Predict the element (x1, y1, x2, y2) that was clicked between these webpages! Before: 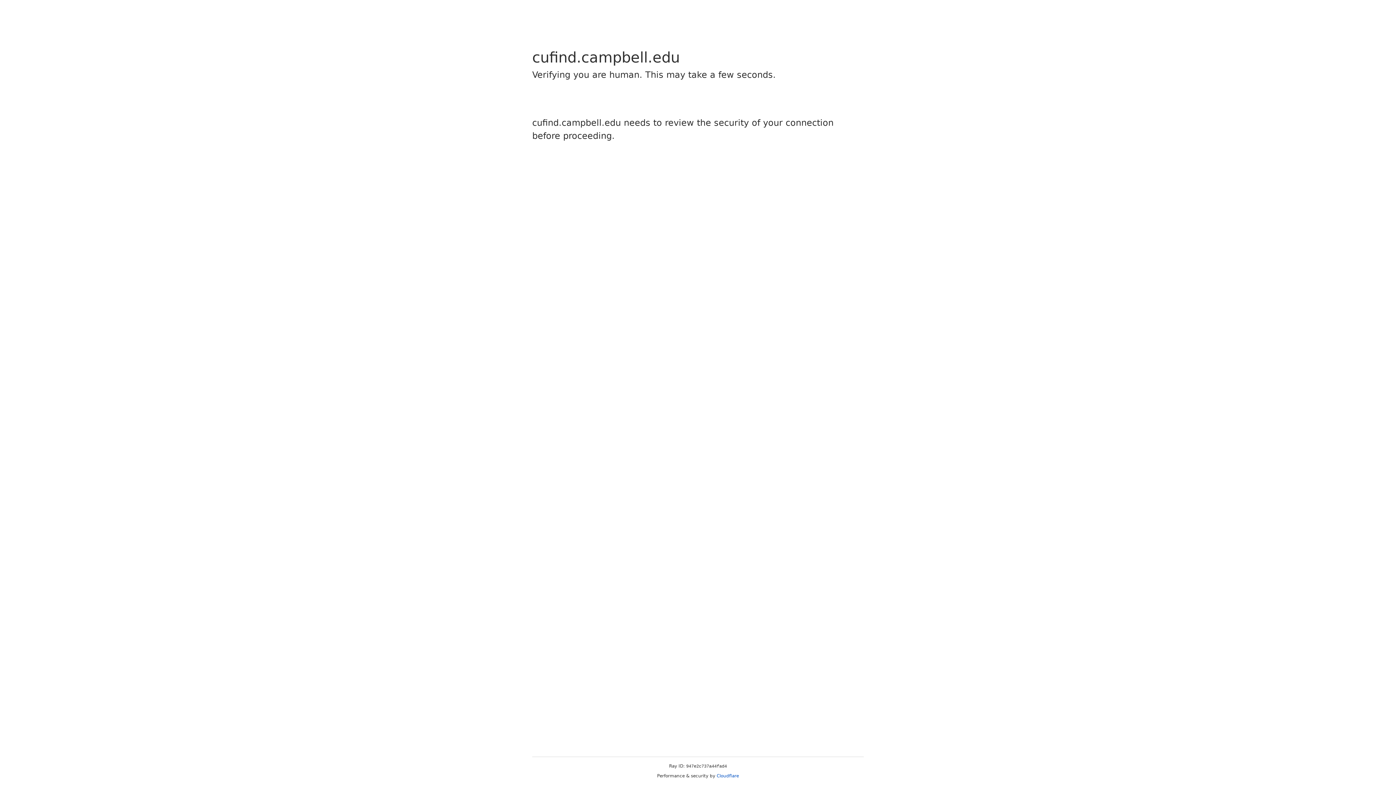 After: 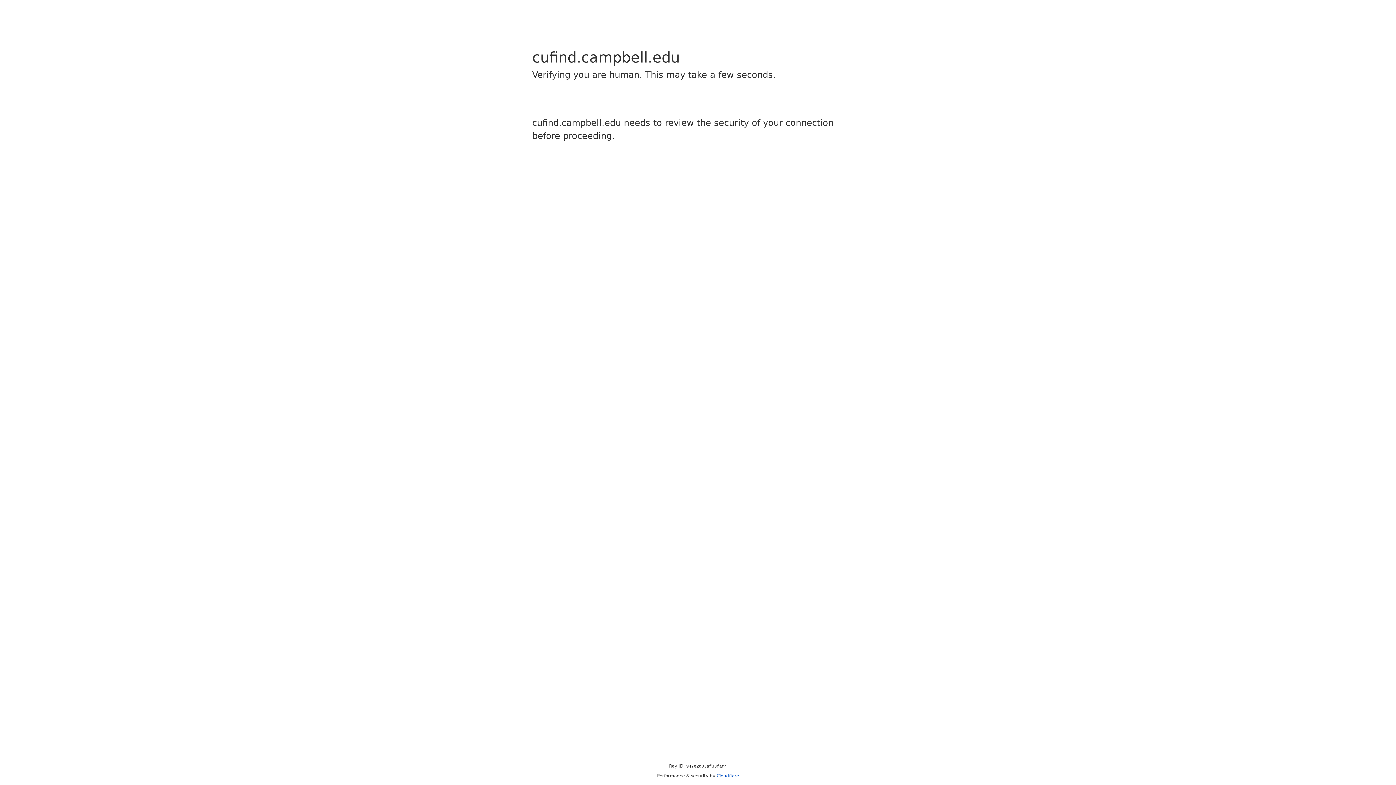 Action: bbox: (716, 773, 739, 778) label: Cloudflare